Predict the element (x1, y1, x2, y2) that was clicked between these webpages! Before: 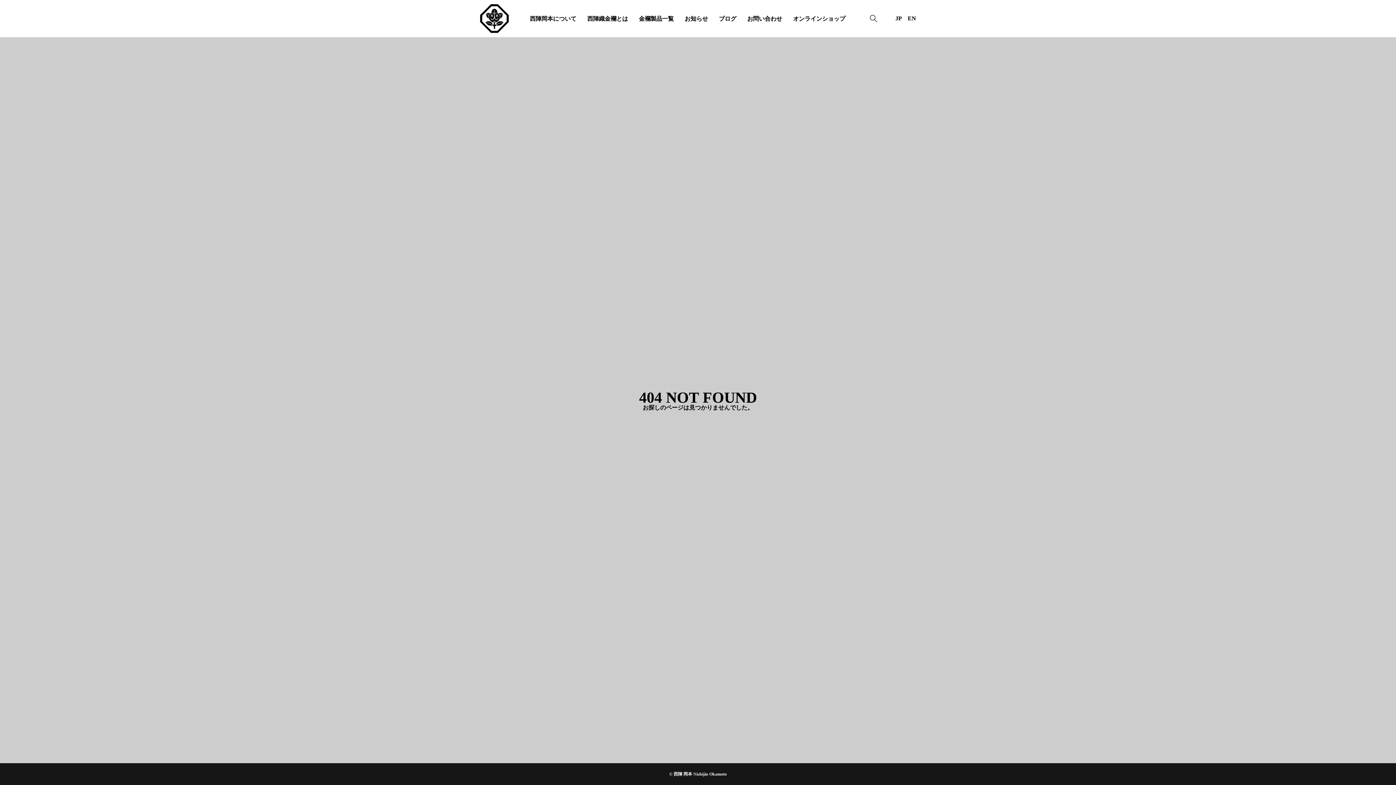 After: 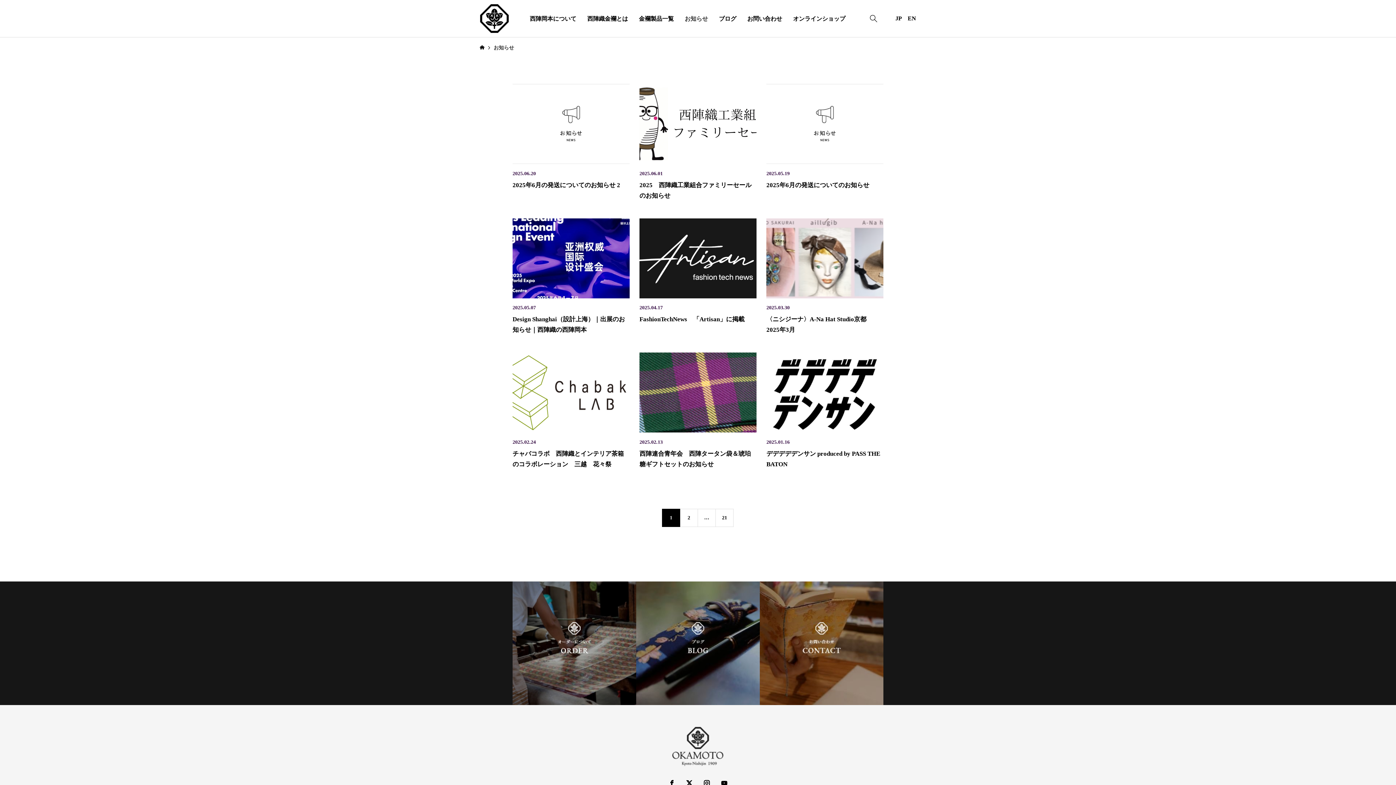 Action: bbox: (679, 0, 713, 37) label: お知らせ